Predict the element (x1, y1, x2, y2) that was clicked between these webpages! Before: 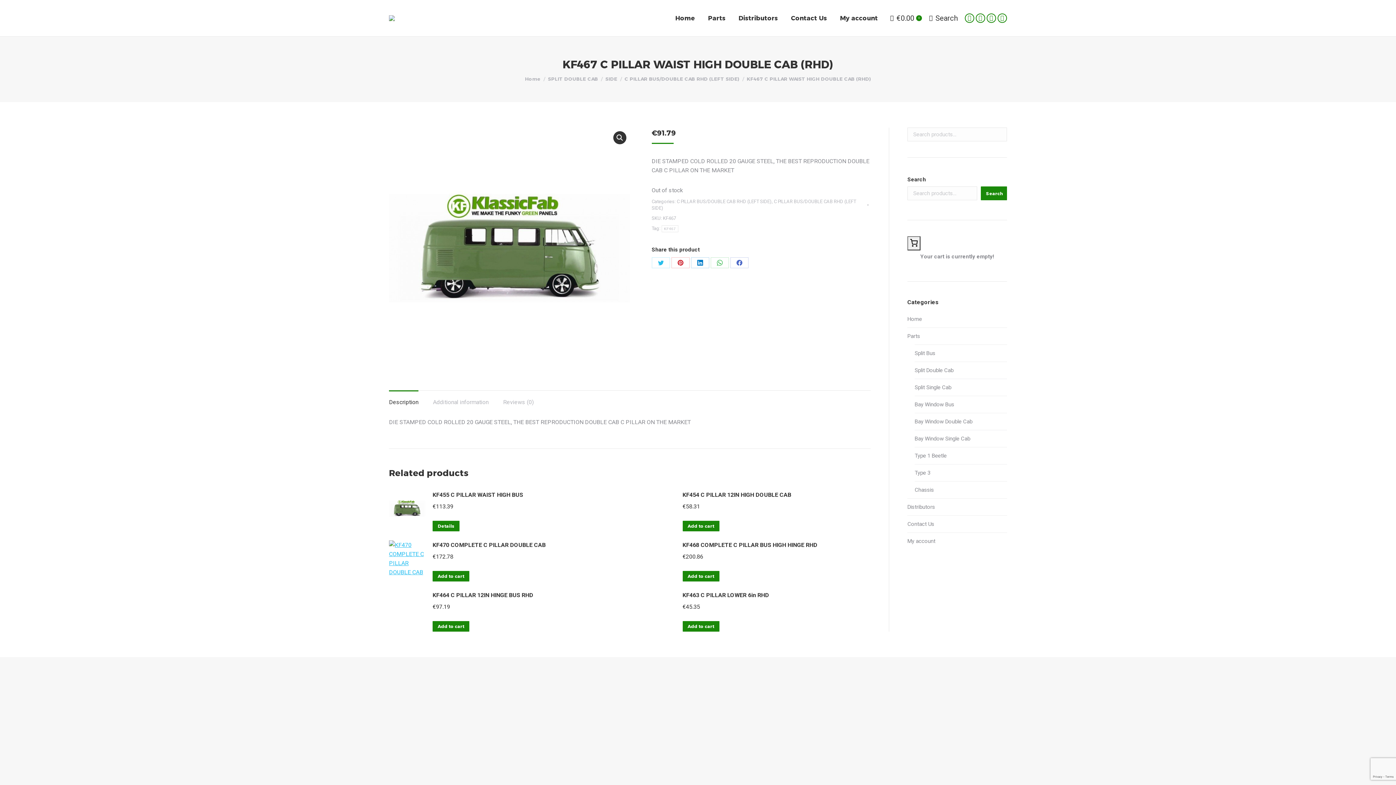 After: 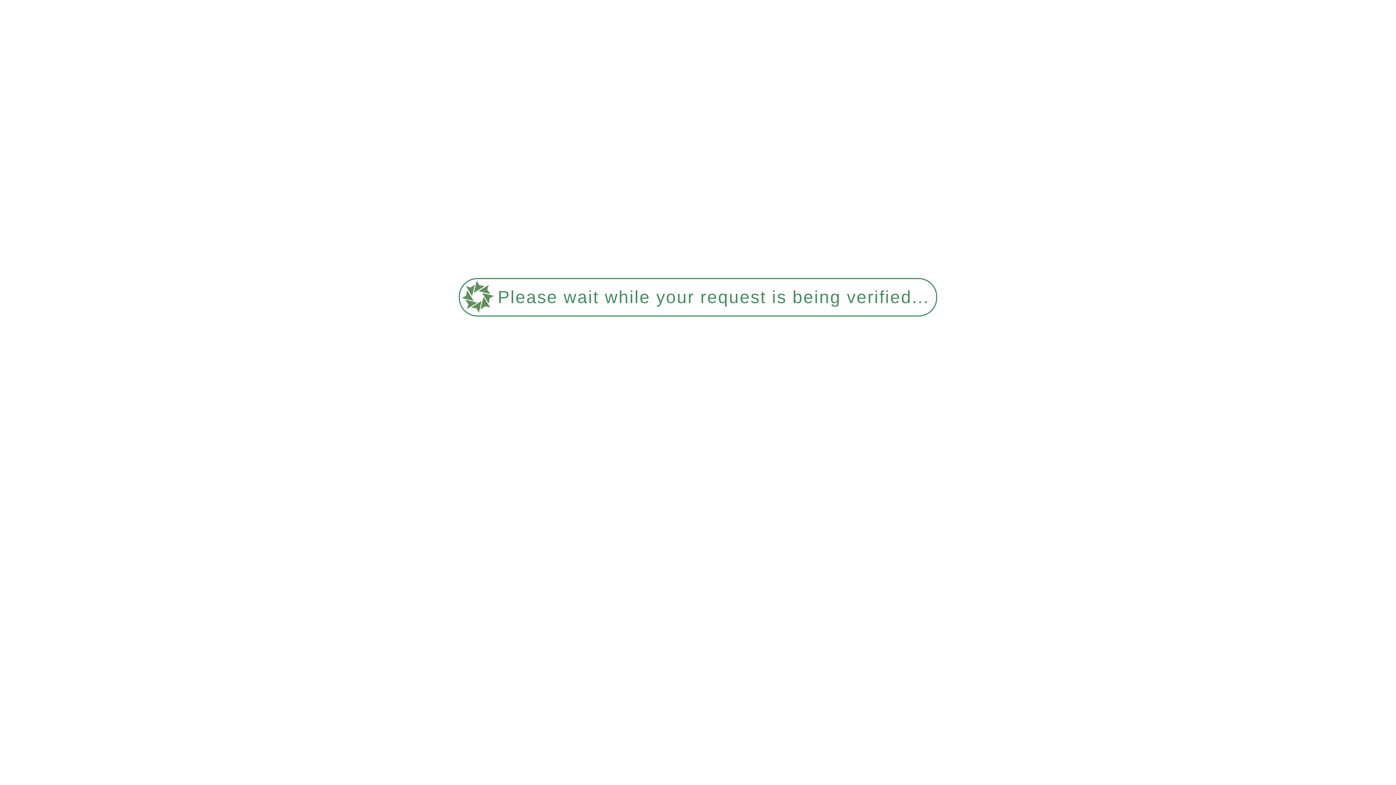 Action: label: Split Bus bbox: (914, 348, 935, 358)